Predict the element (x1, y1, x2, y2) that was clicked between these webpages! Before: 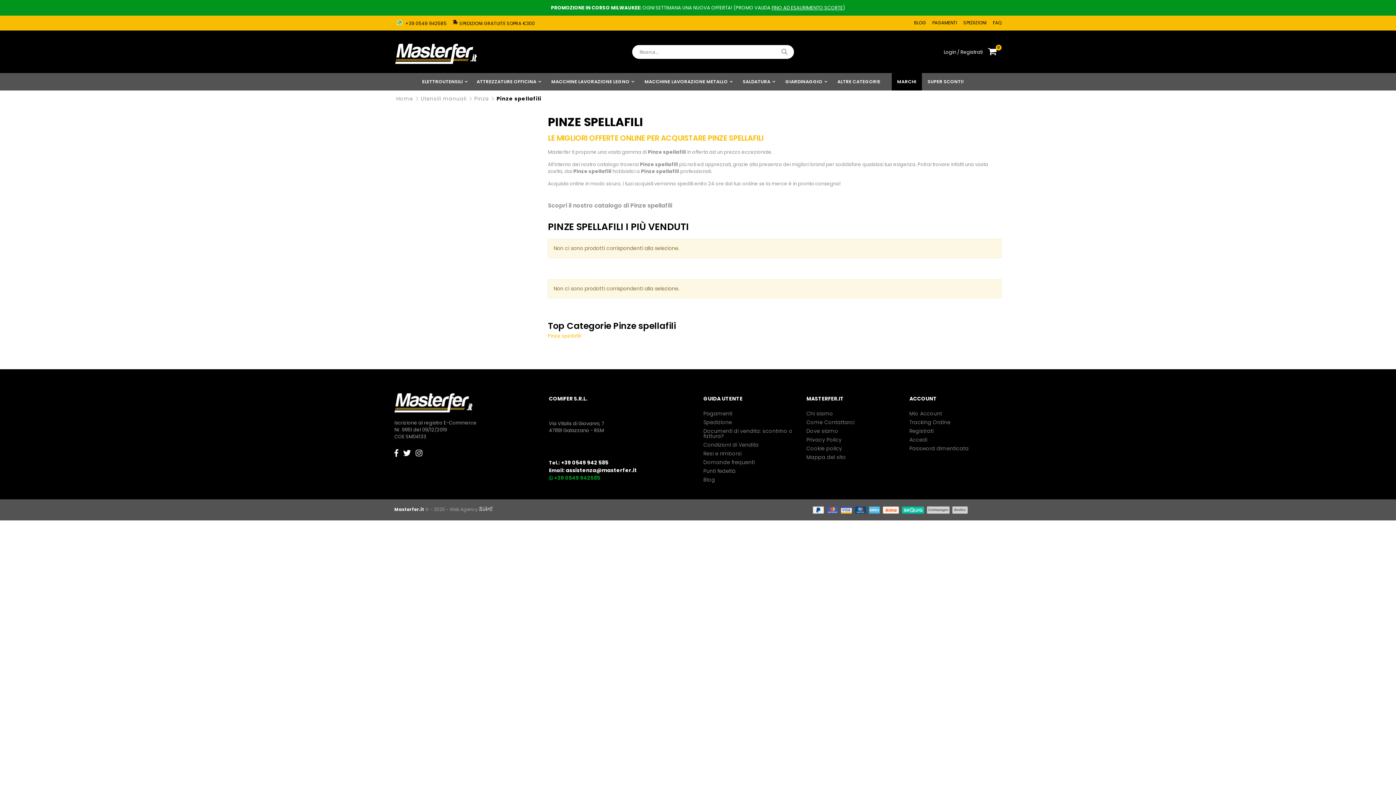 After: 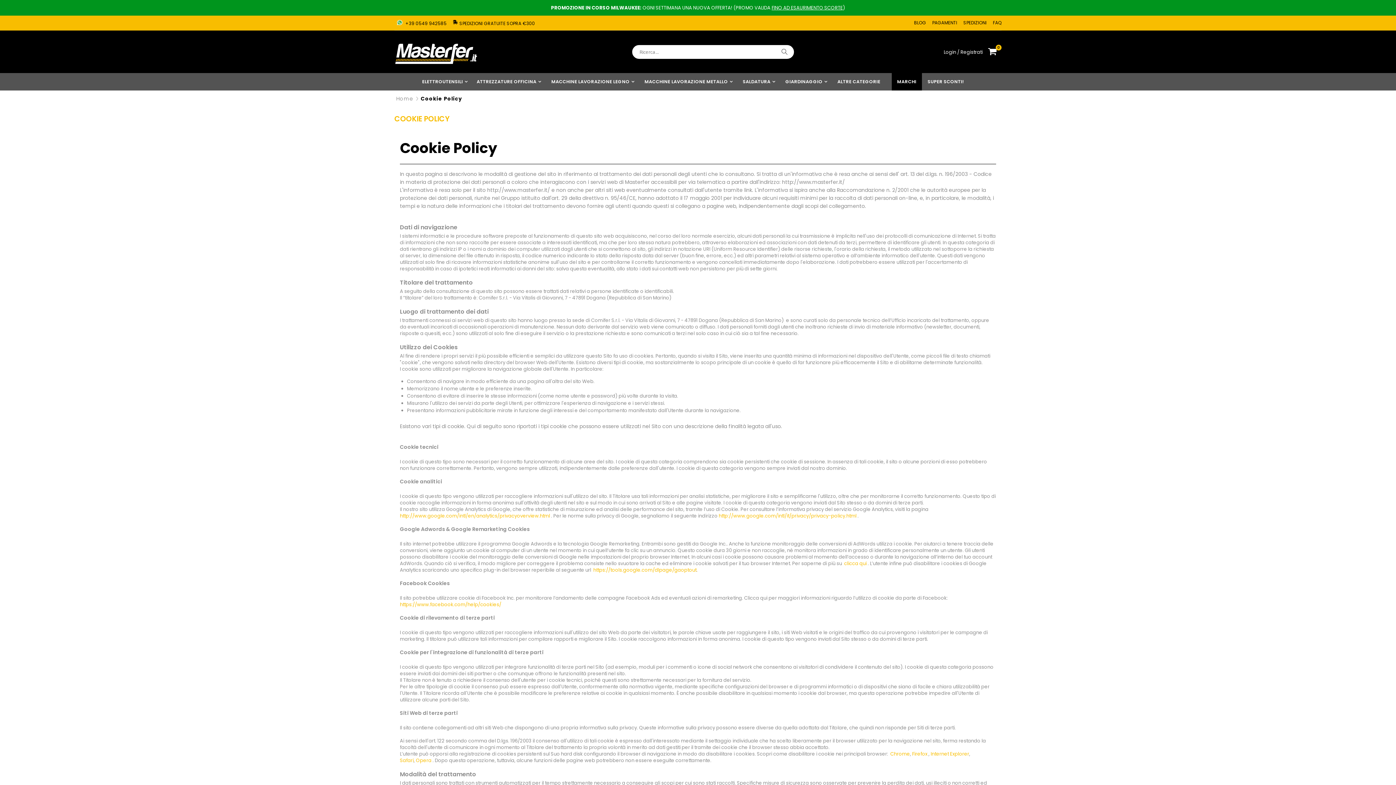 Action: bbox: (806, 445, 842, 452) label: Cookie policy